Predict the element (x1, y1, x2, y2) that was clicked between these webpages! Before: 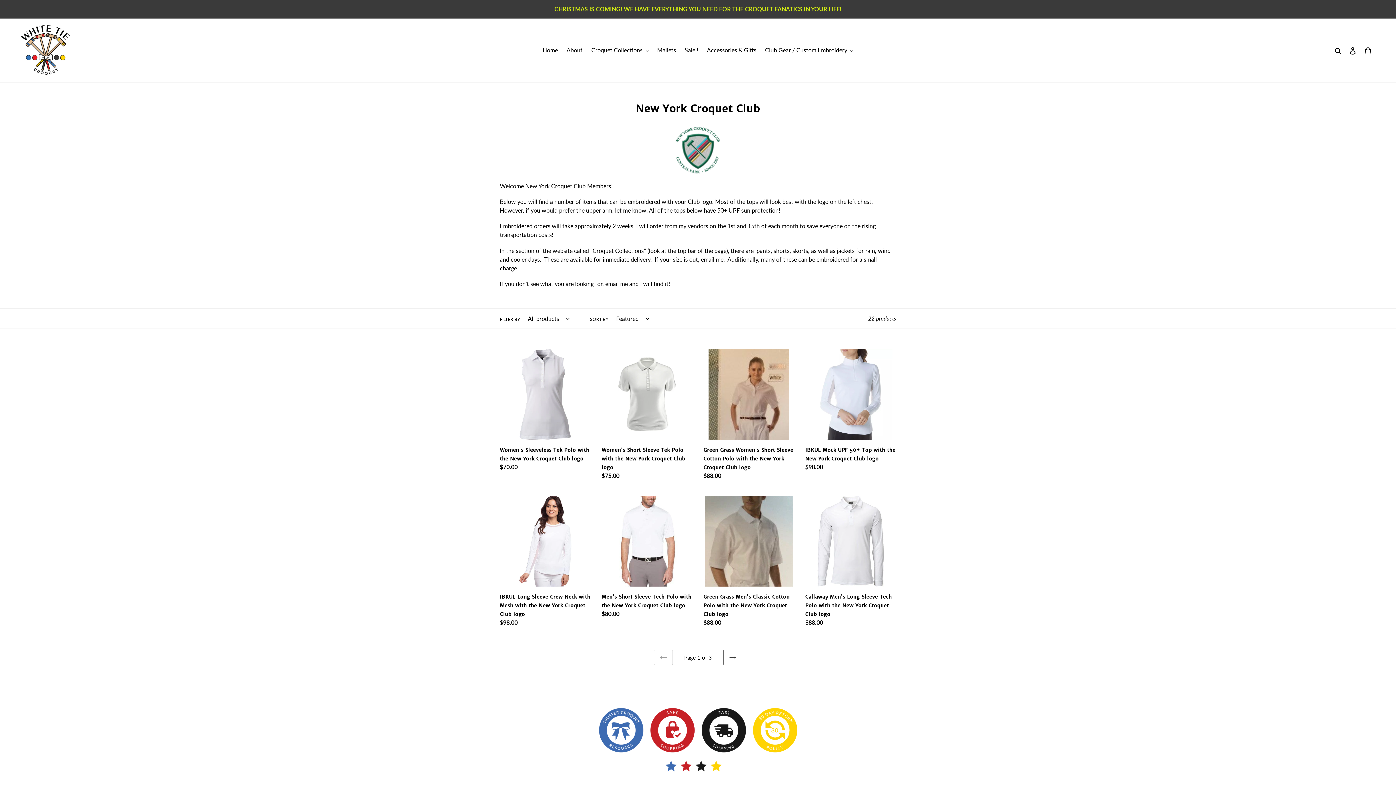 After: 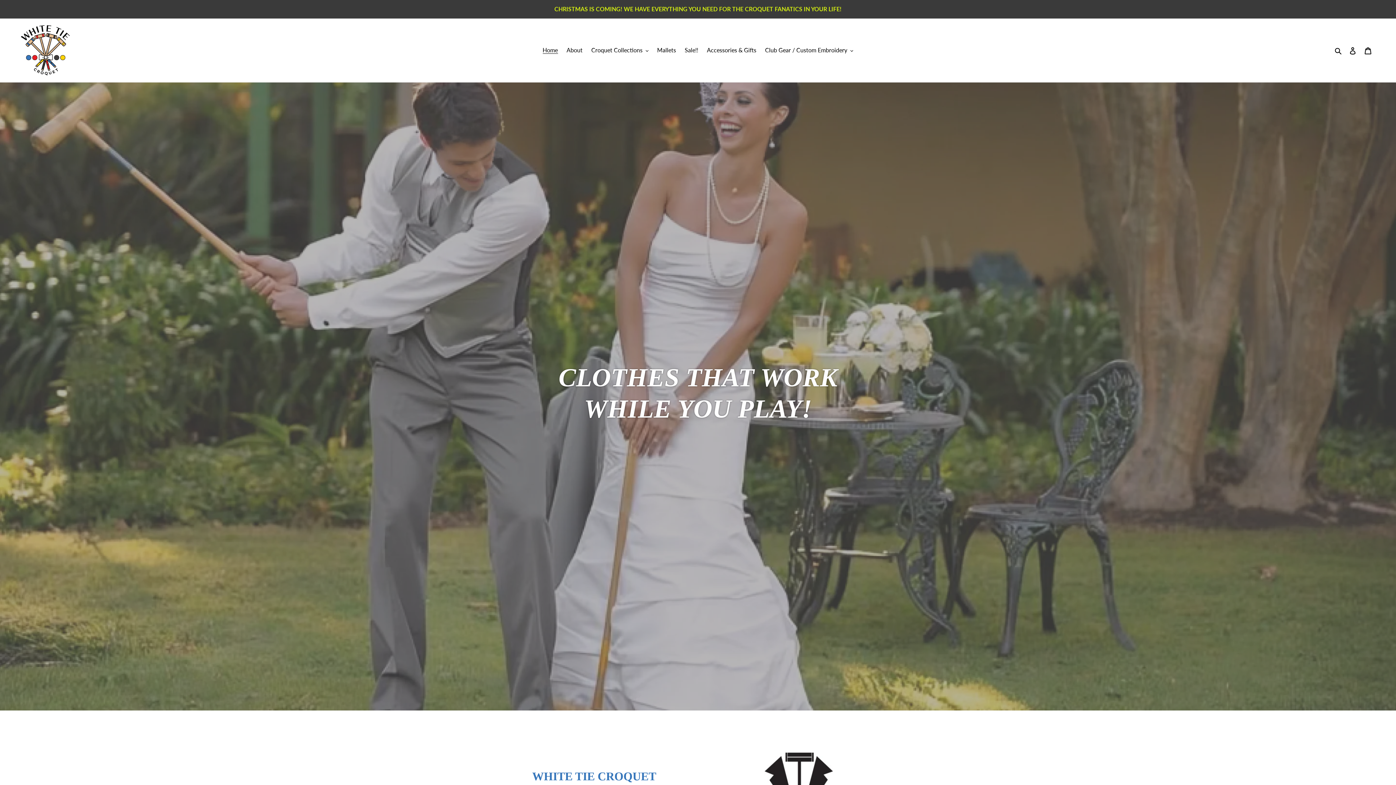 Action: bbox: (539, 44, 561, 55) label: Home